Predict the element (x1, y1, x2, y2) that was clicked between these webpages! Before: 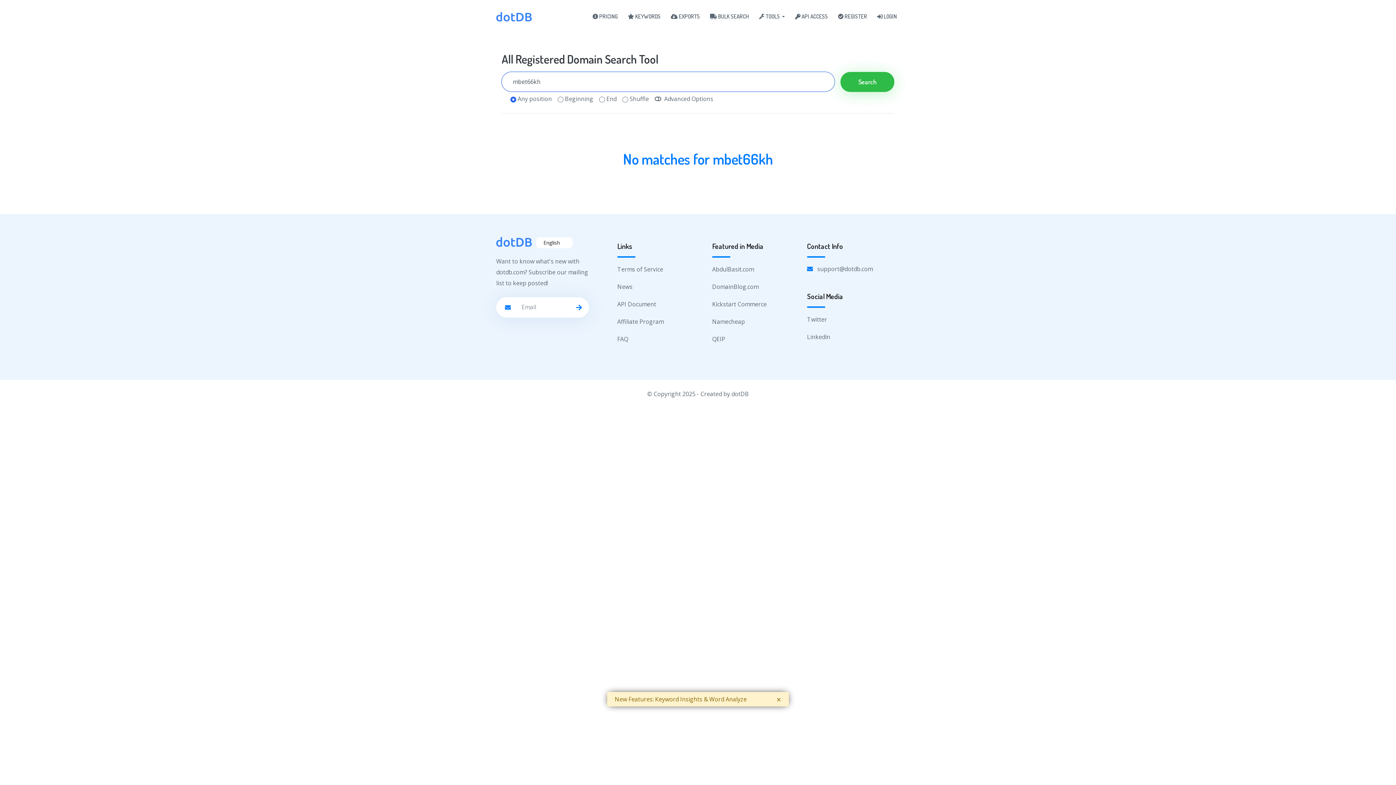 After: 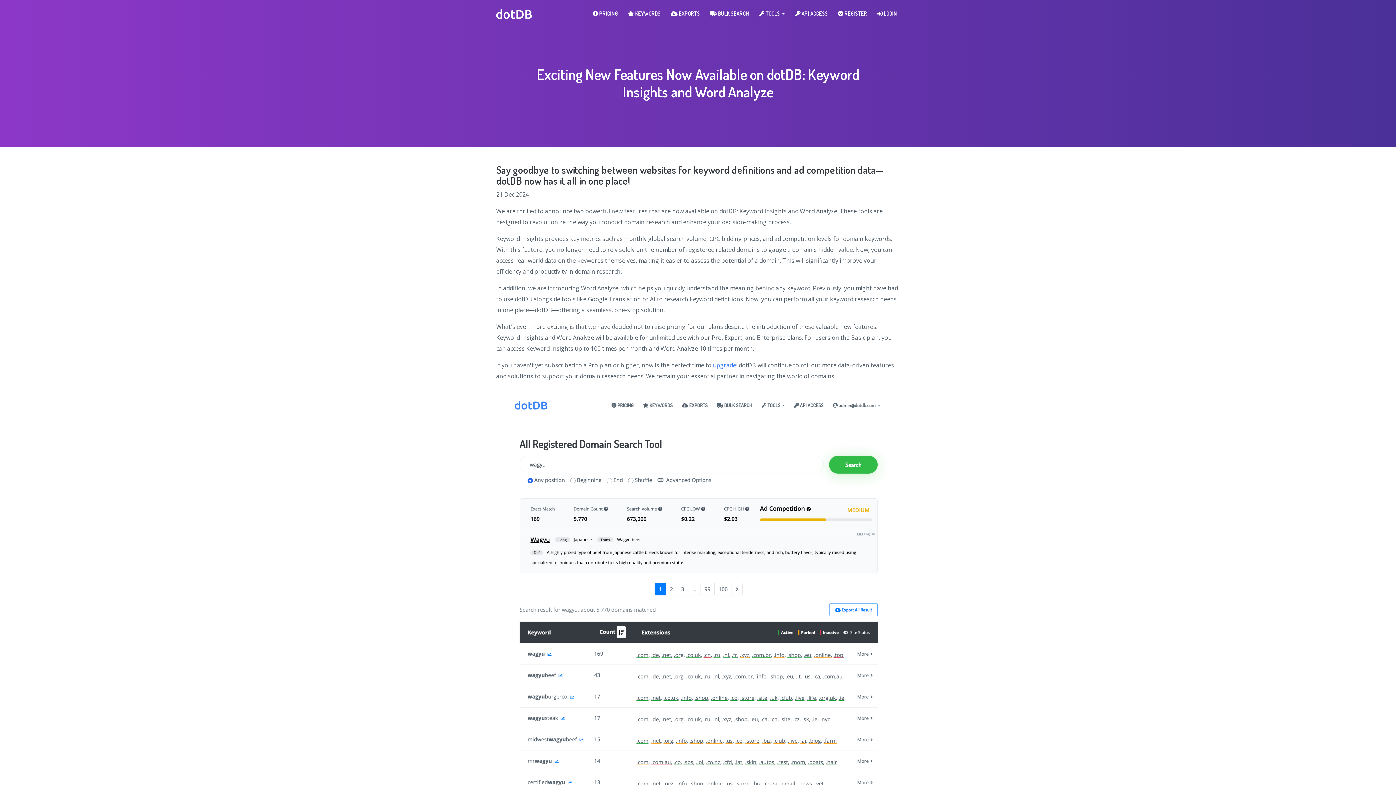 Action: label: New Features: Keyword Insights & Word Analyze bbox: (614, 695, 746, 703)